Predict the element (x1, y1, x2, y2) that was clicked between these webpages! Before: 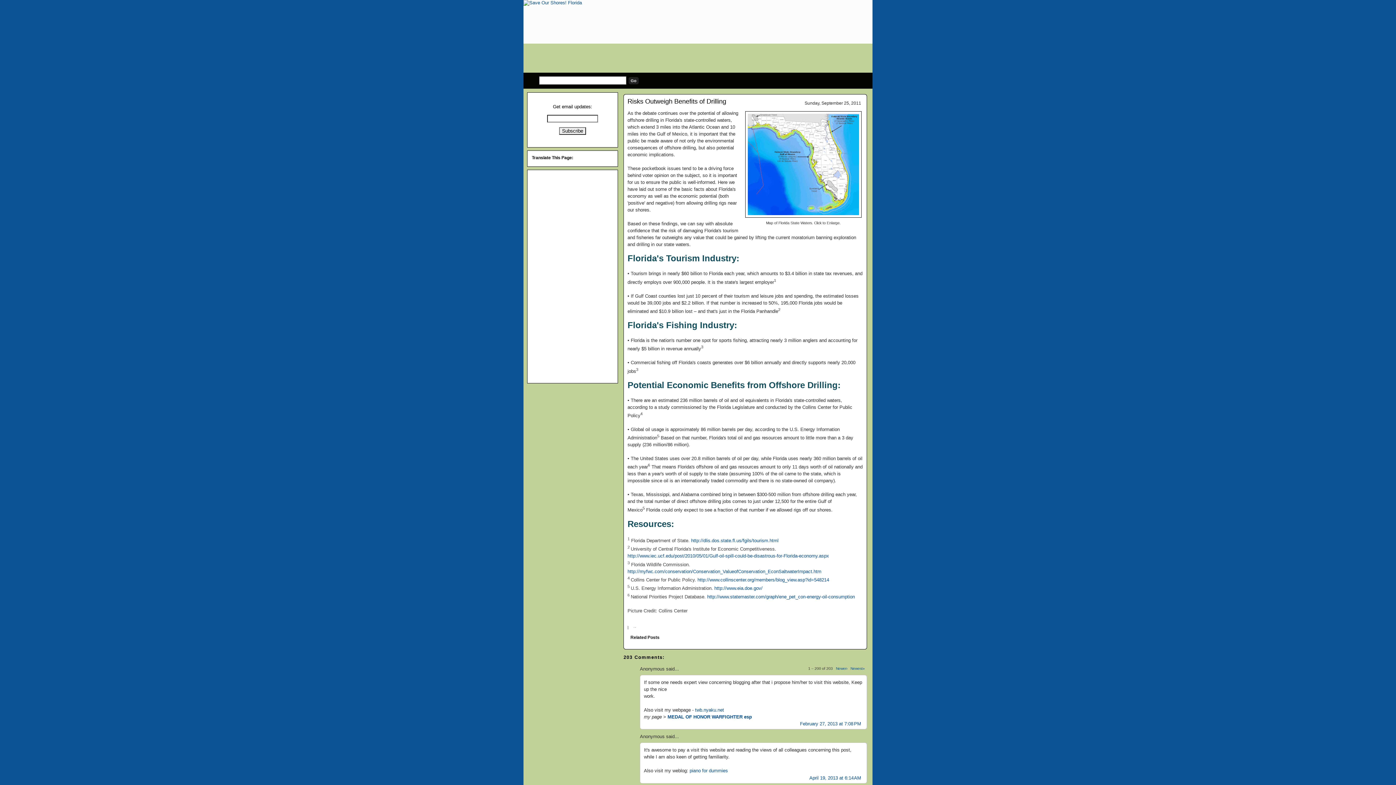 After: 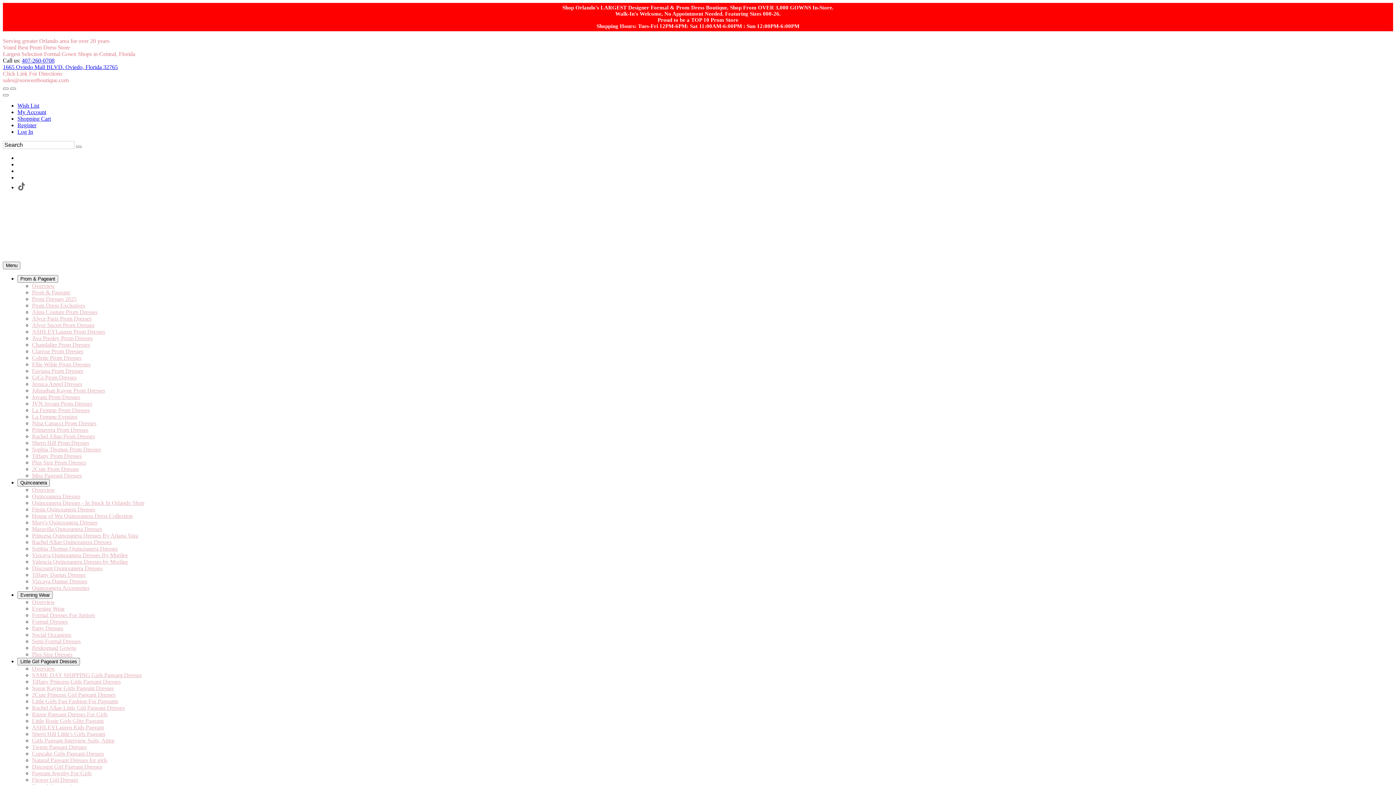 Action: label: http://www.collinscenter.org/members/blog_view.asp?id=548214 bbox: (697, 577, 829, 582)